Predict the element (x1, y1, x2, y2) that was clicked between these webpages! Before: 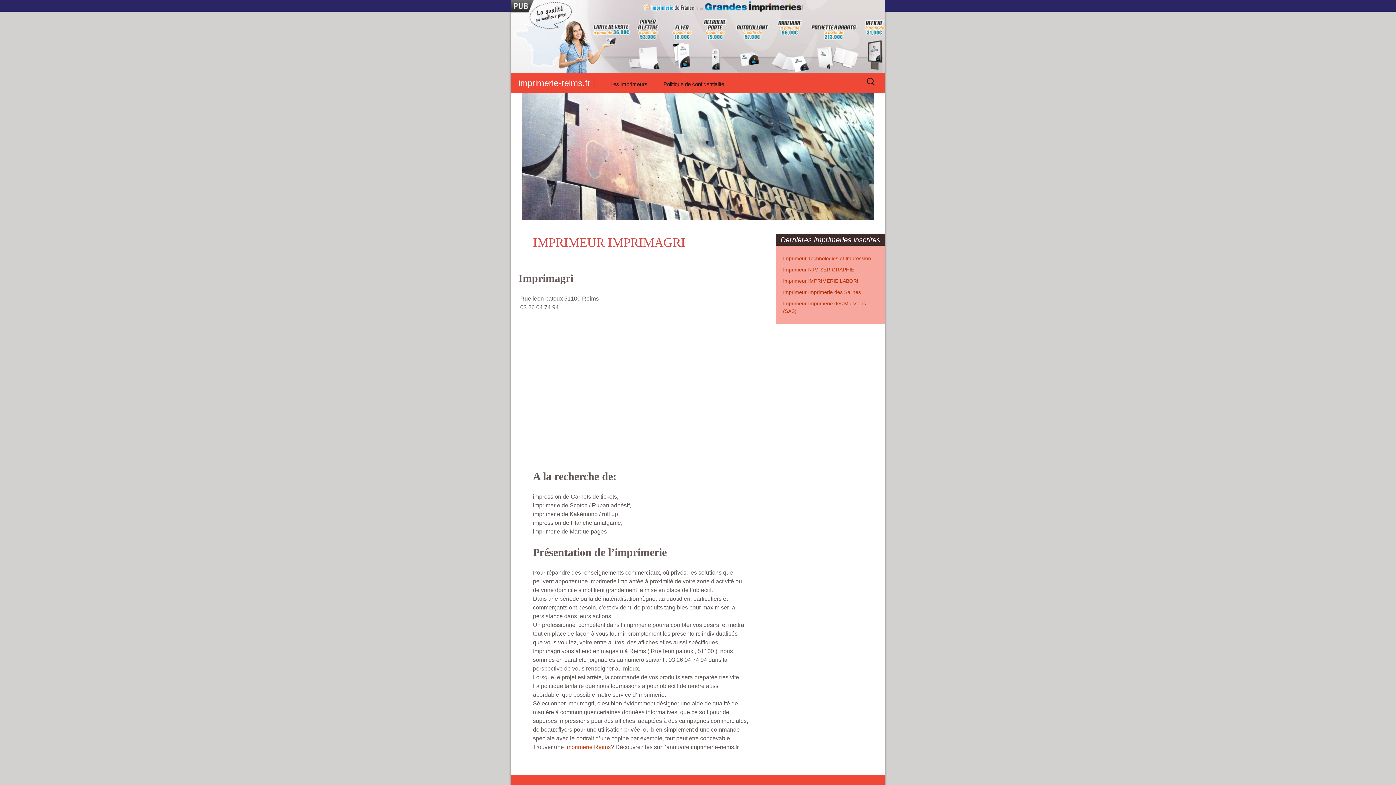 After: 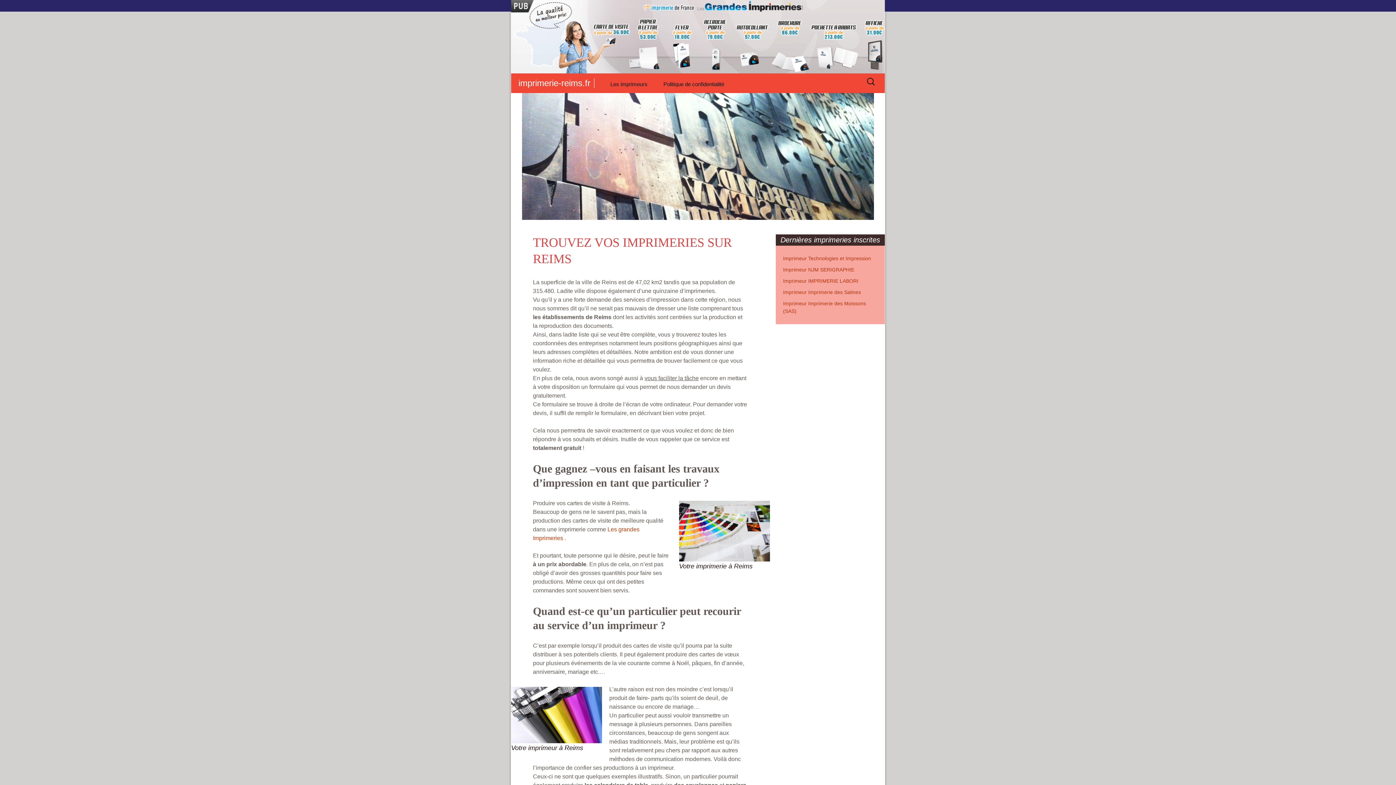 Action: label: imprimerie-reims.fr bbox: (511, 73, 601, 93)